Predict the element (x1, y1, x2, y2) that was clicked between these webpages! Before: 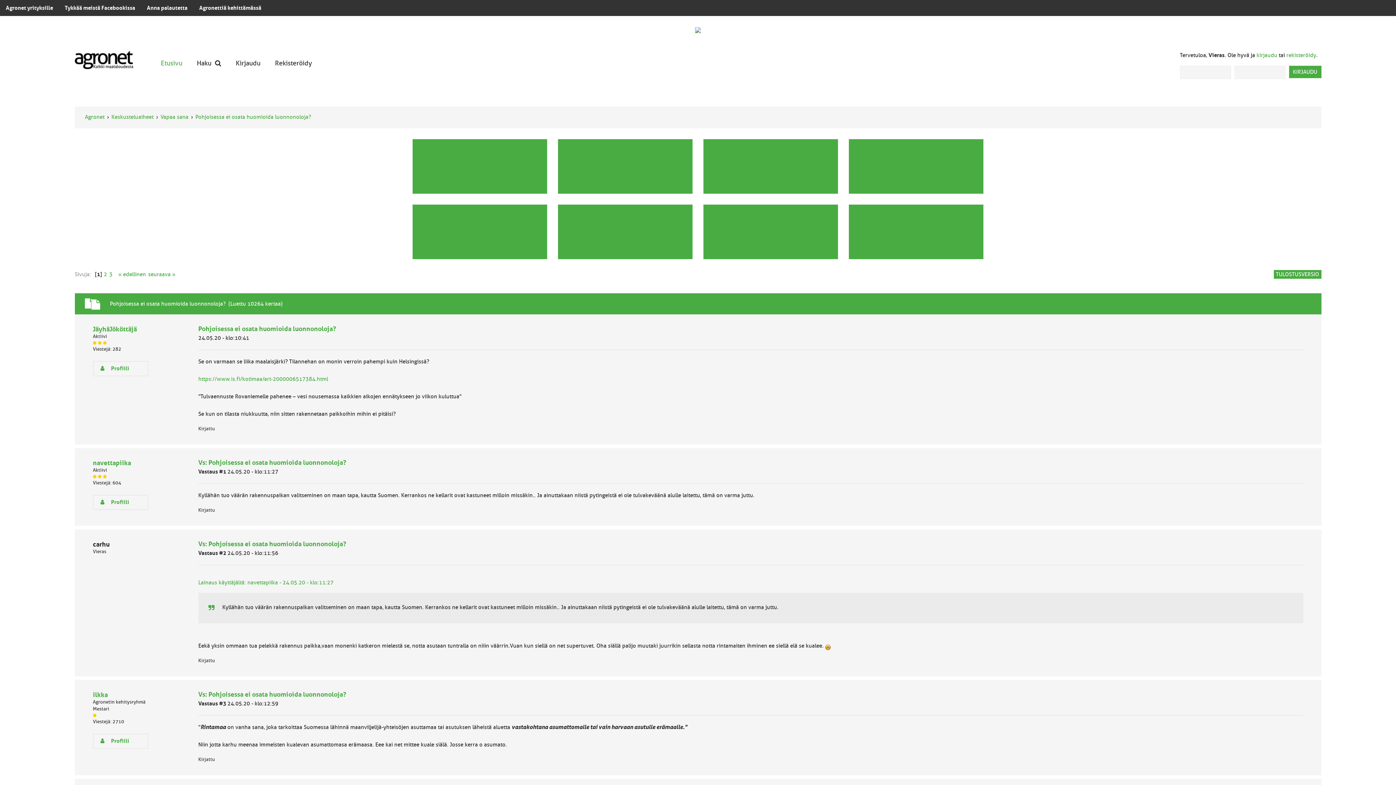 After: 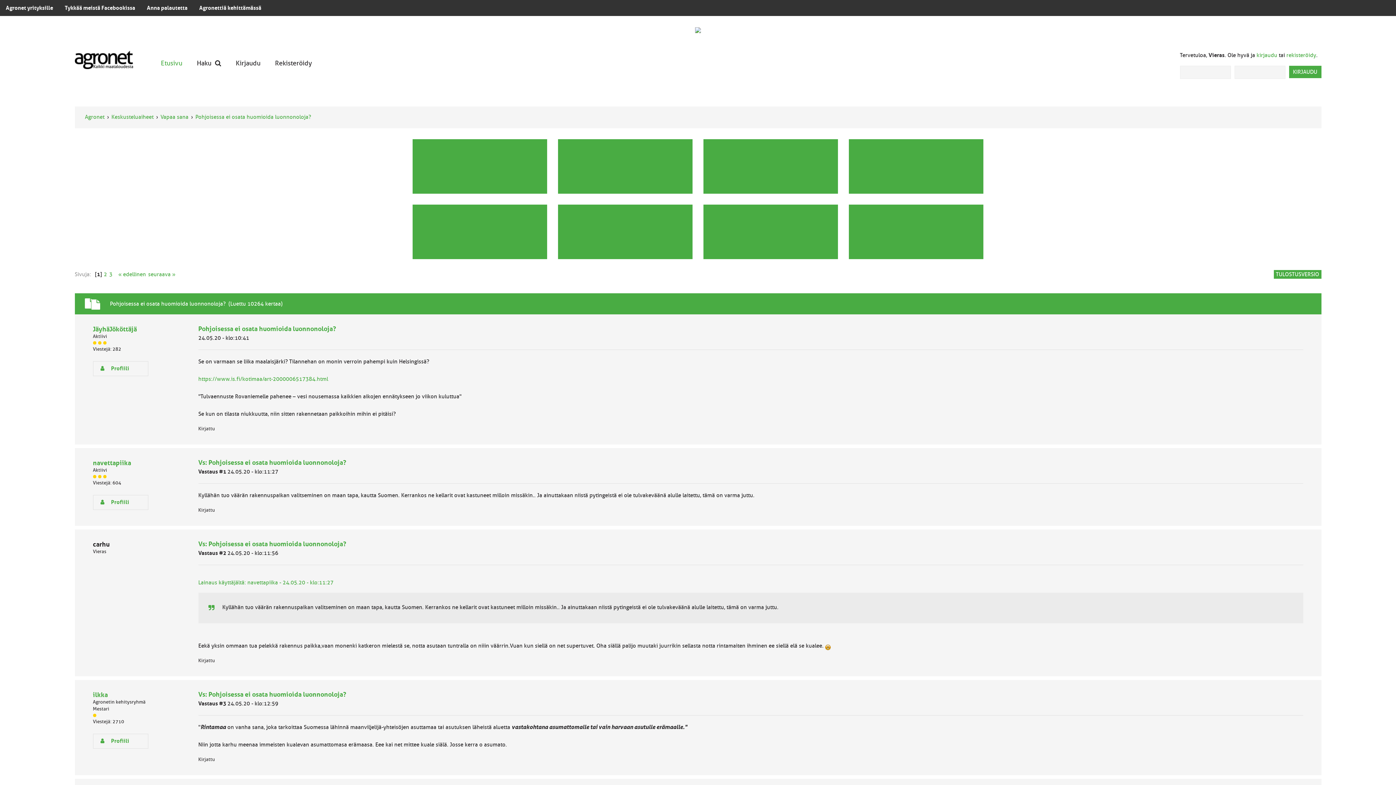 Action: bbox: (412, 204, 547, 259)